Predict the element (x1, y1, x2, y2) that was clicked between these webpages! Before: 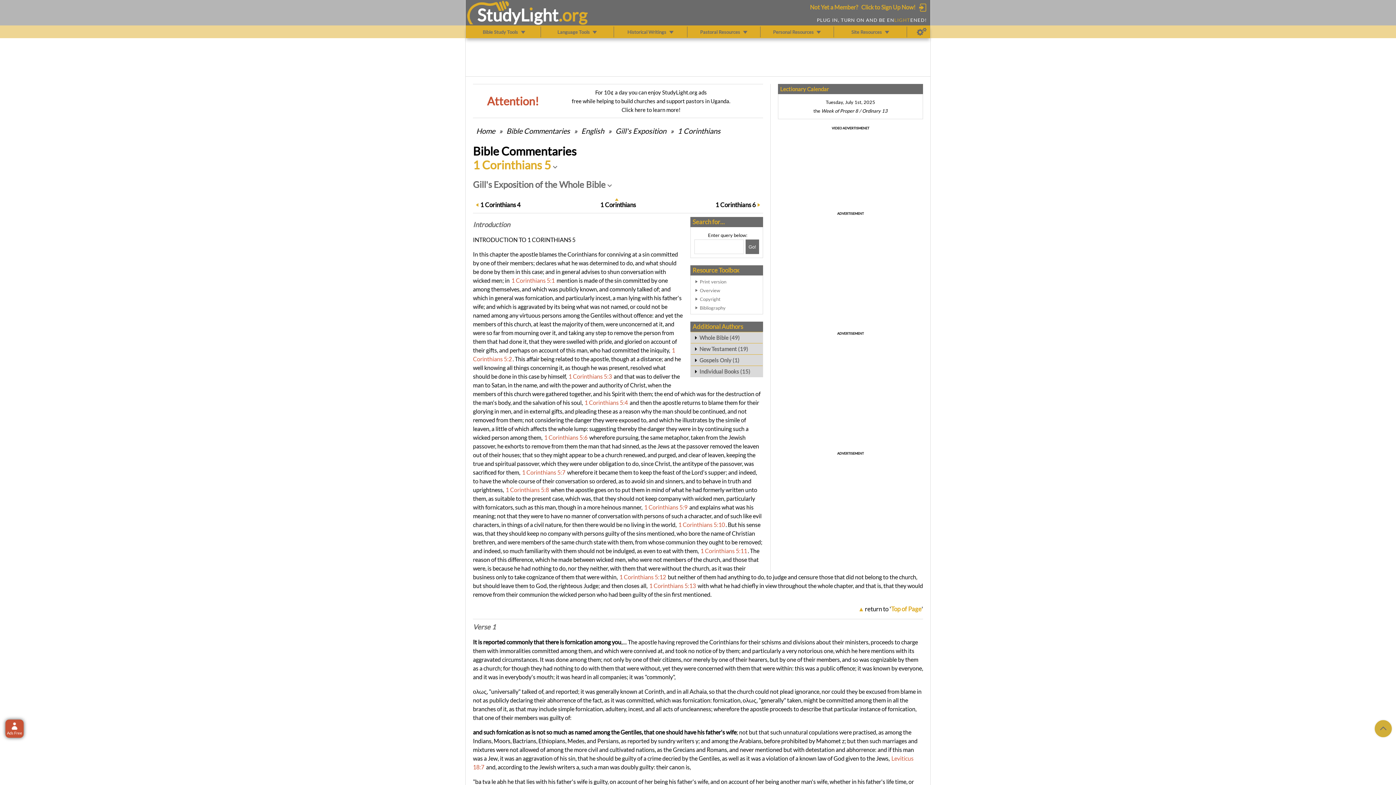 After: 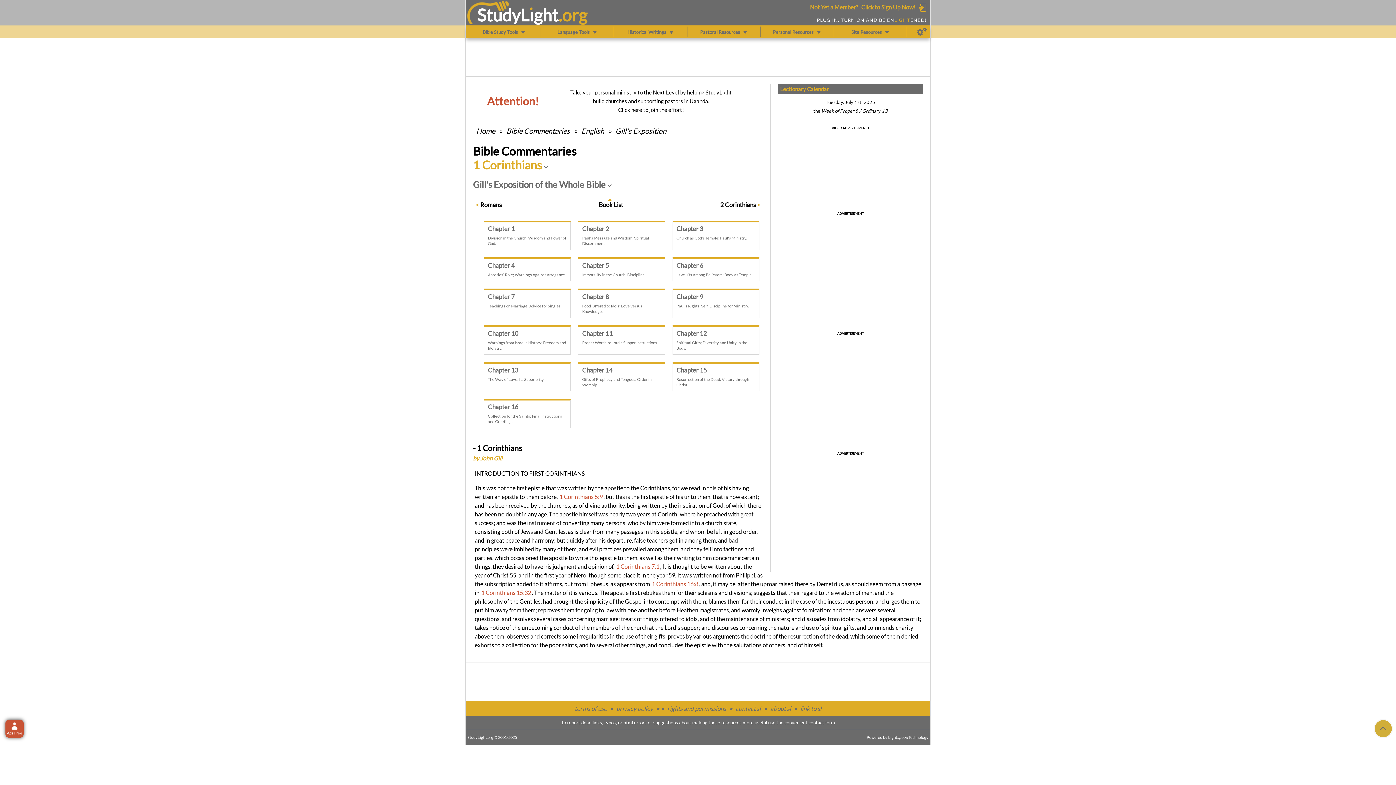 Action: bbox: (677, 126, 721, 135) label: 1 Corinthians